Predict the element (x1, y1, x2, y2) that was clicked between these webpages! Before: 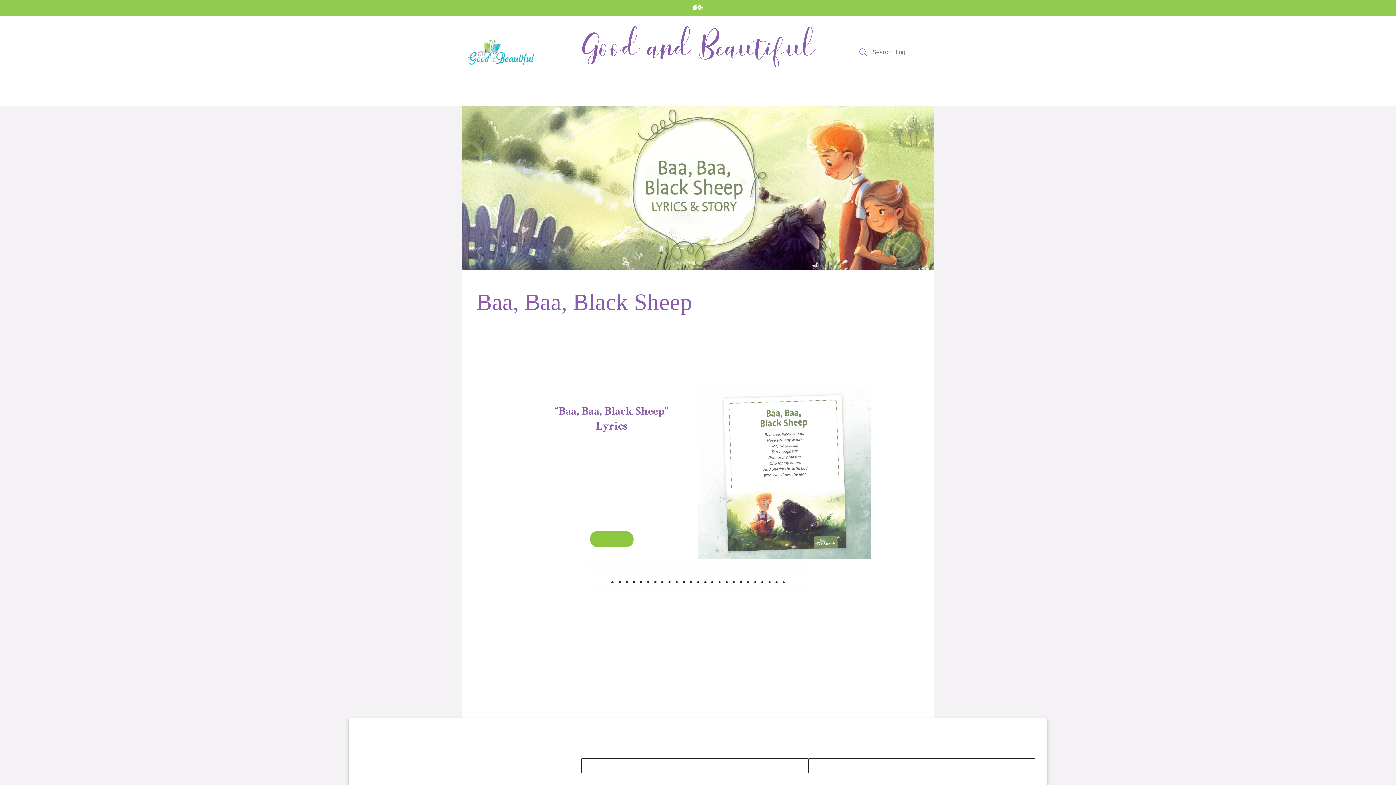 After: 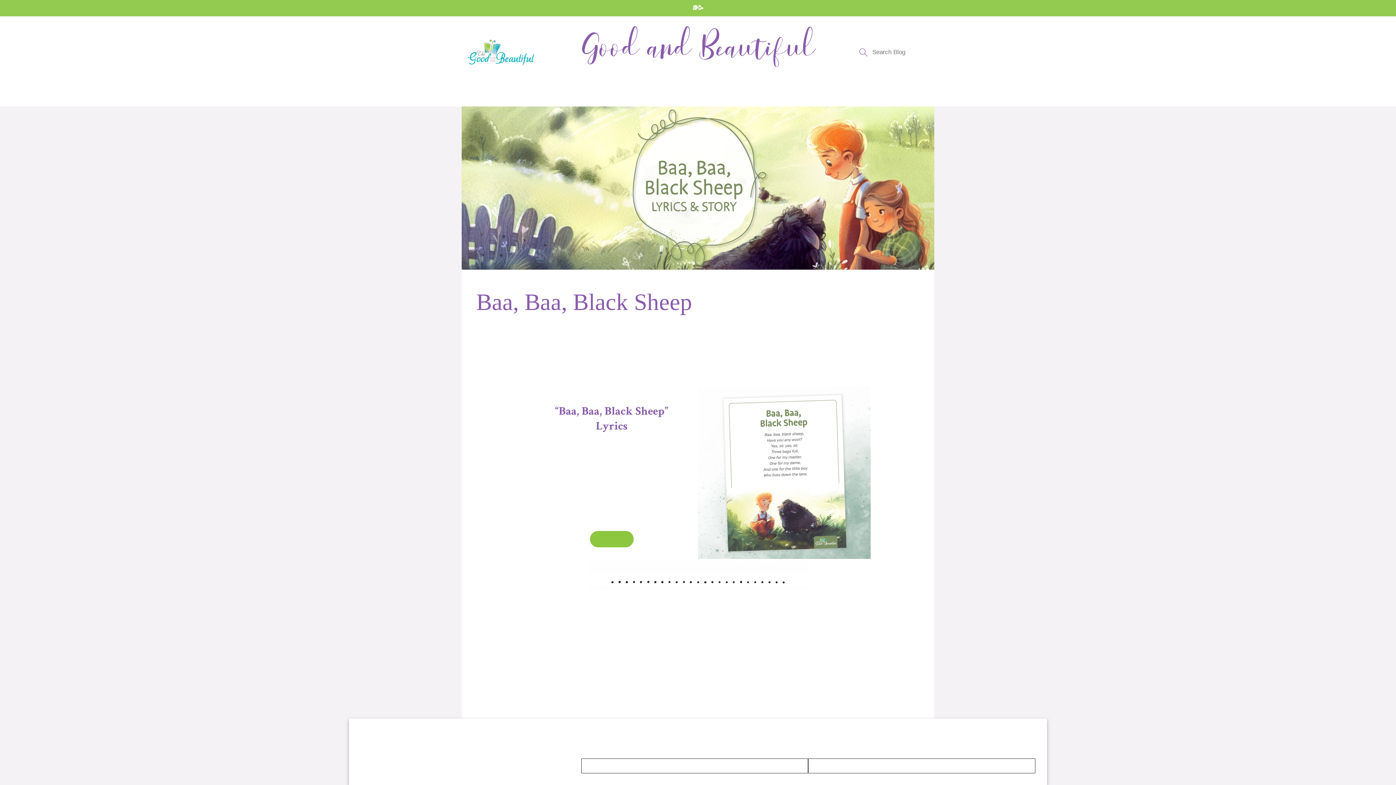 Action: bbox: (590, 531, 633, 547) label: Click Here for FREE Download